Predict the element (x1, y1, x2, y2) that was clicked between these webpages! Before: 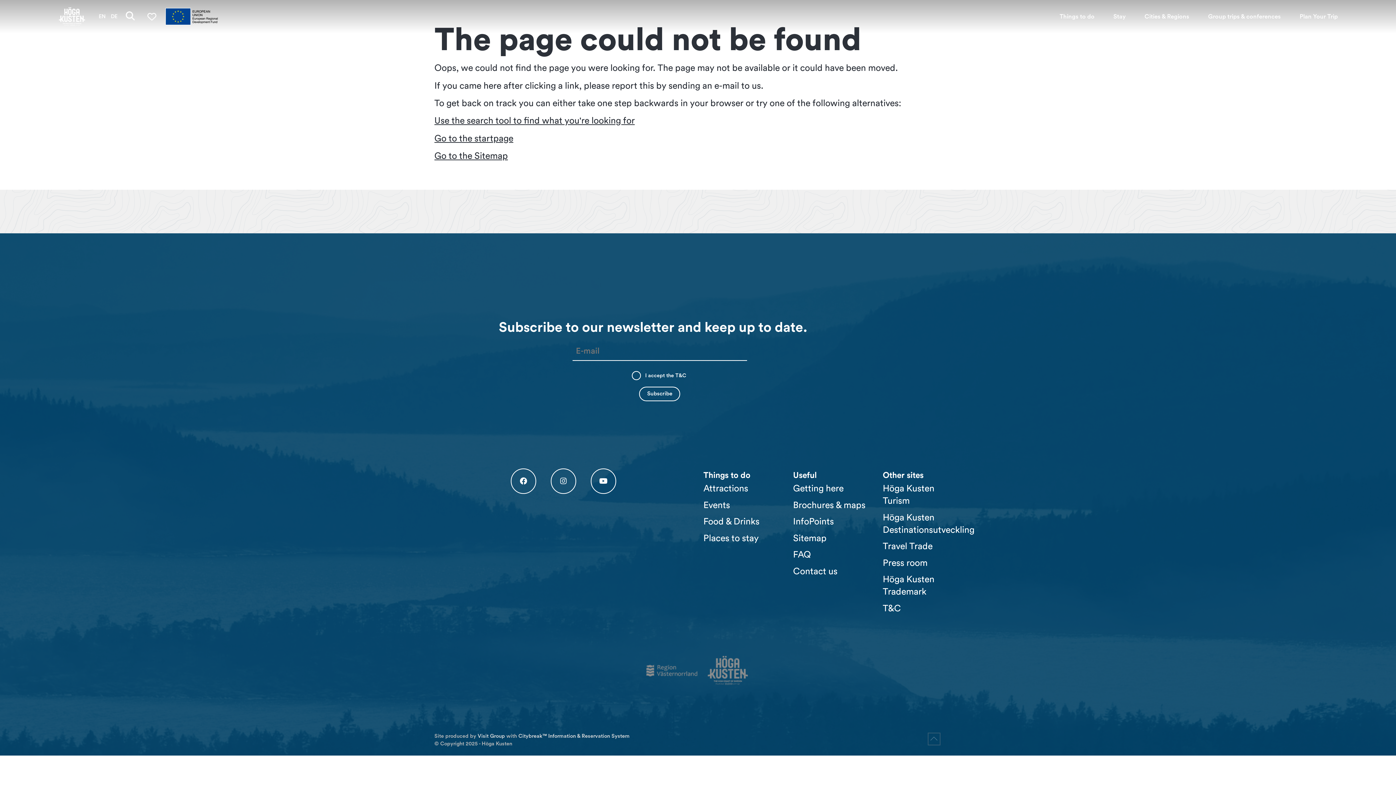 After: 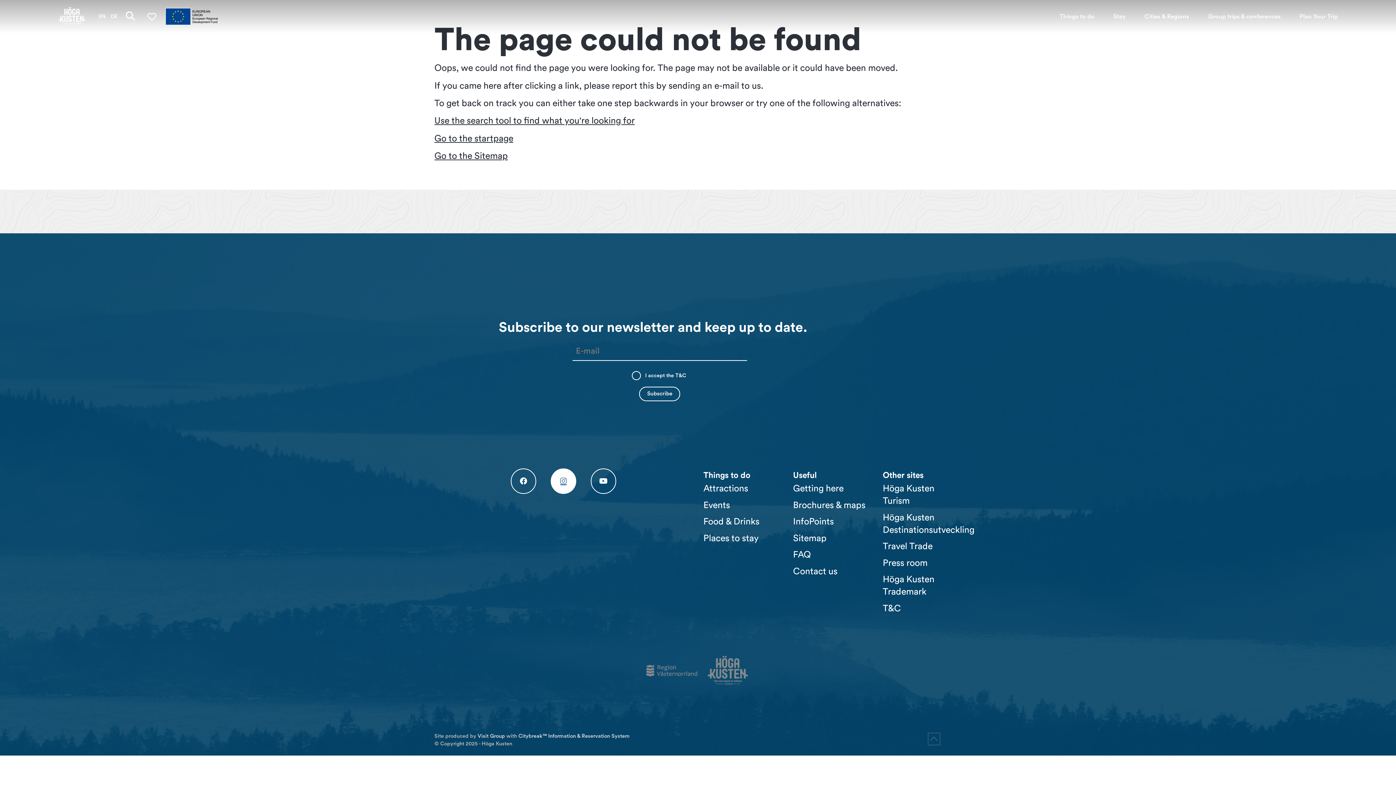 Action: label: Högakusten Instagram bbox: (550, 468, 576, 494)